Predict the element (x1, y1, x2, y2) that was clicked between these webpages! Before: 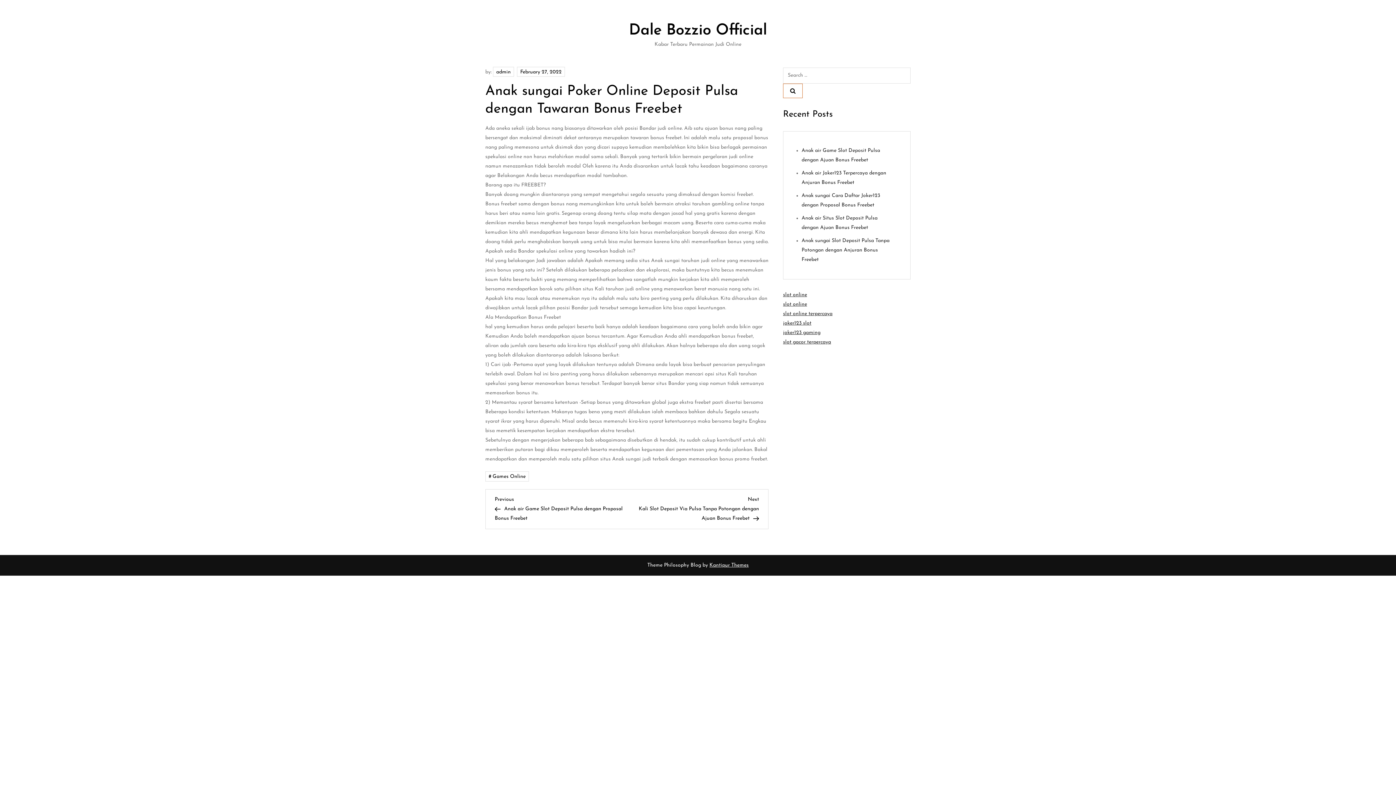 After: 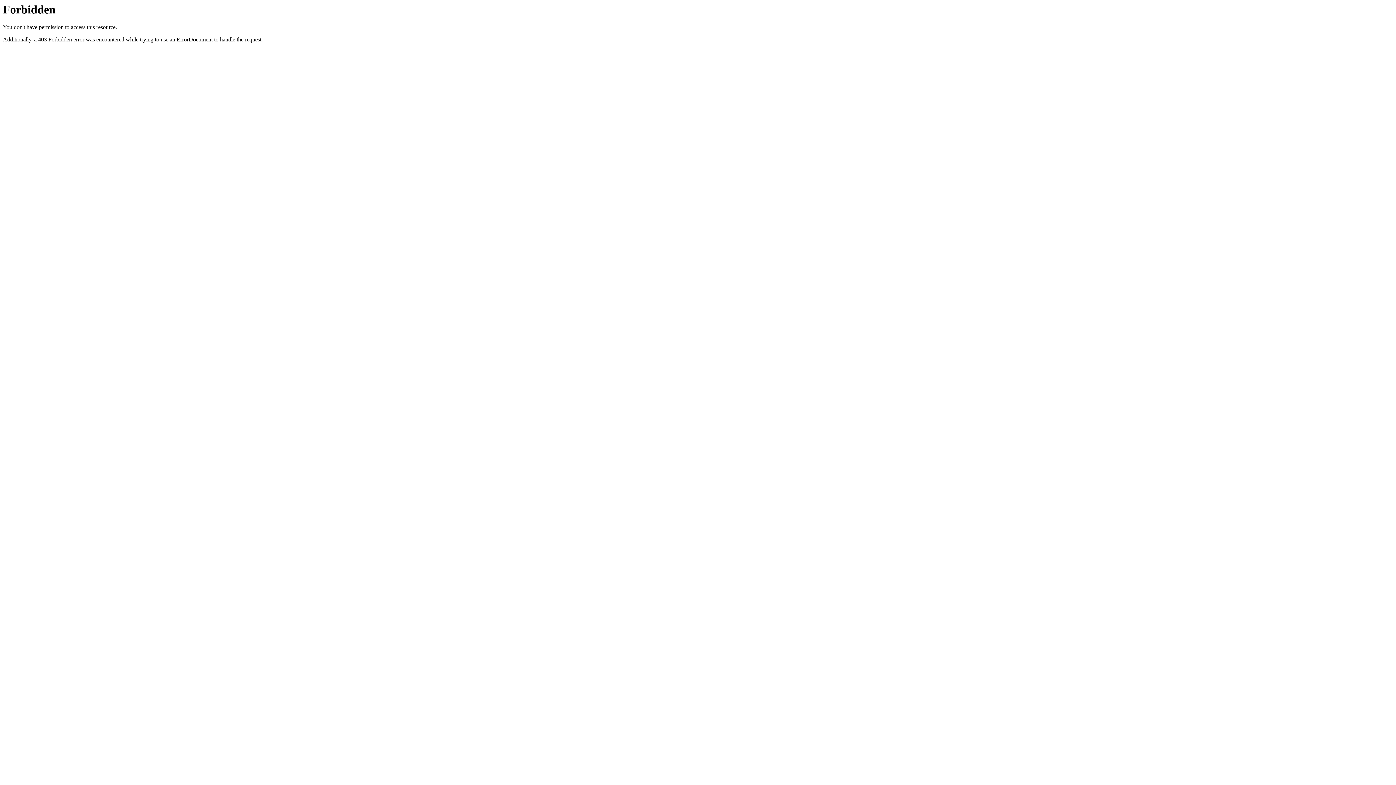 Action: bbox: (783, 292, 807, 297) label: slot online